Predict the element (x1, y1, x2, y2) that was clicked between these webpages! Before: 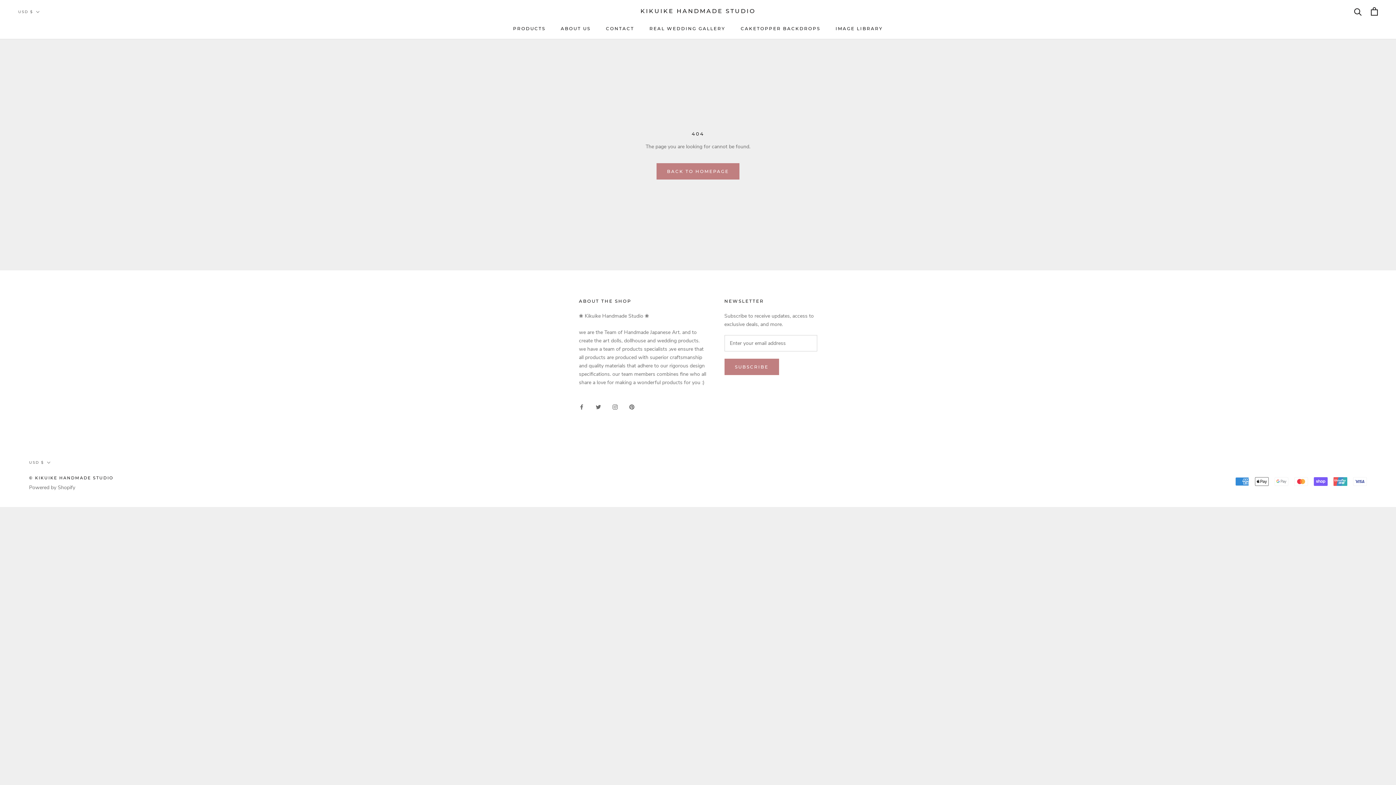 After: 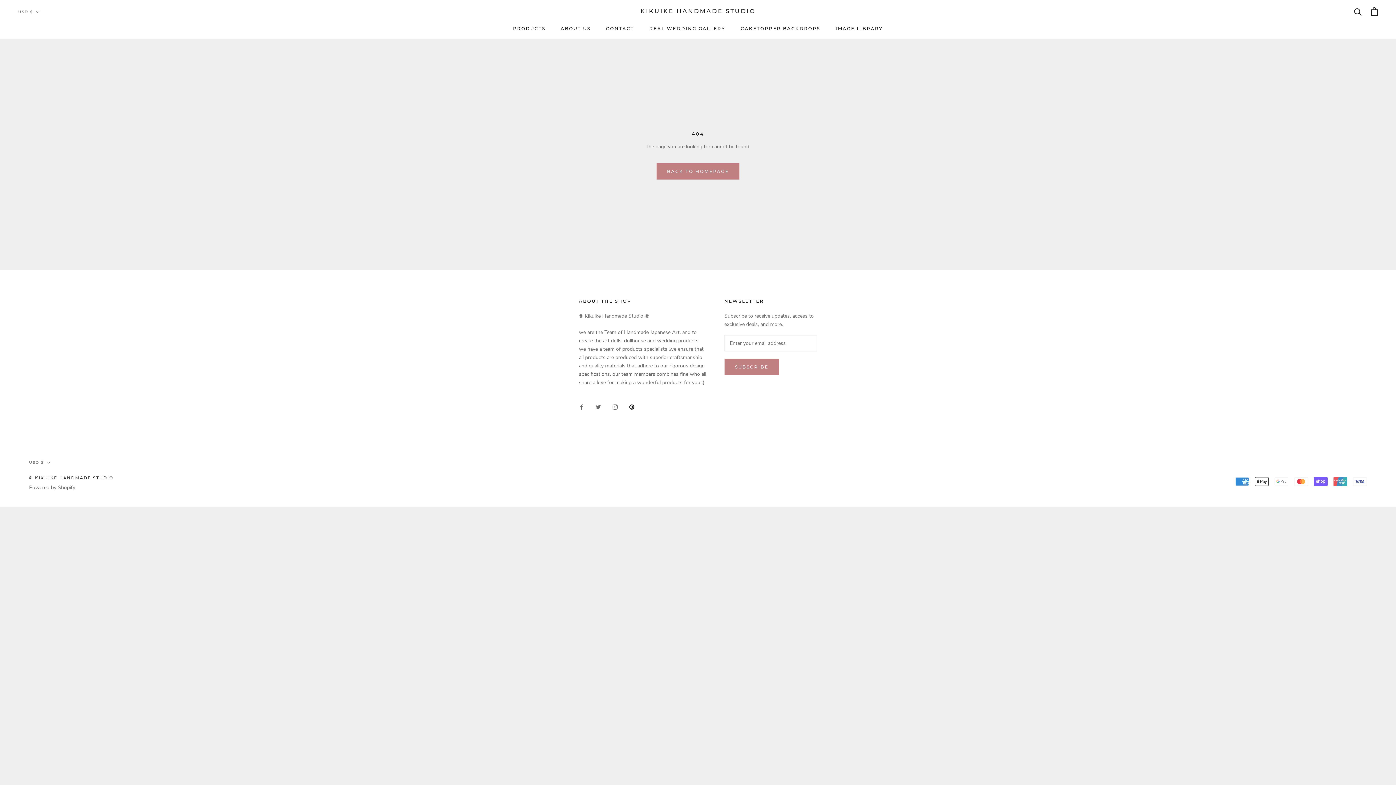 Action: label: Pinterest bbox: (629, 402, 634, 411)